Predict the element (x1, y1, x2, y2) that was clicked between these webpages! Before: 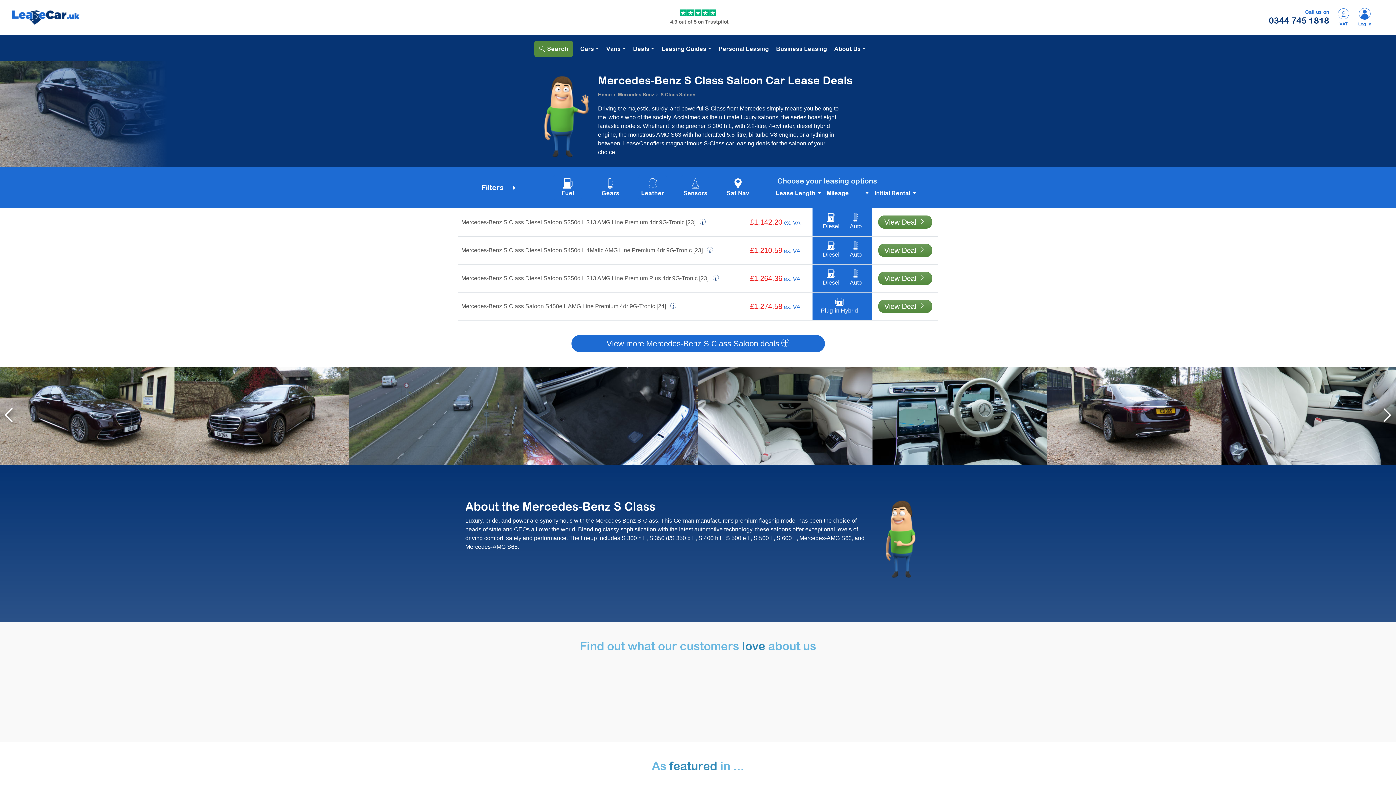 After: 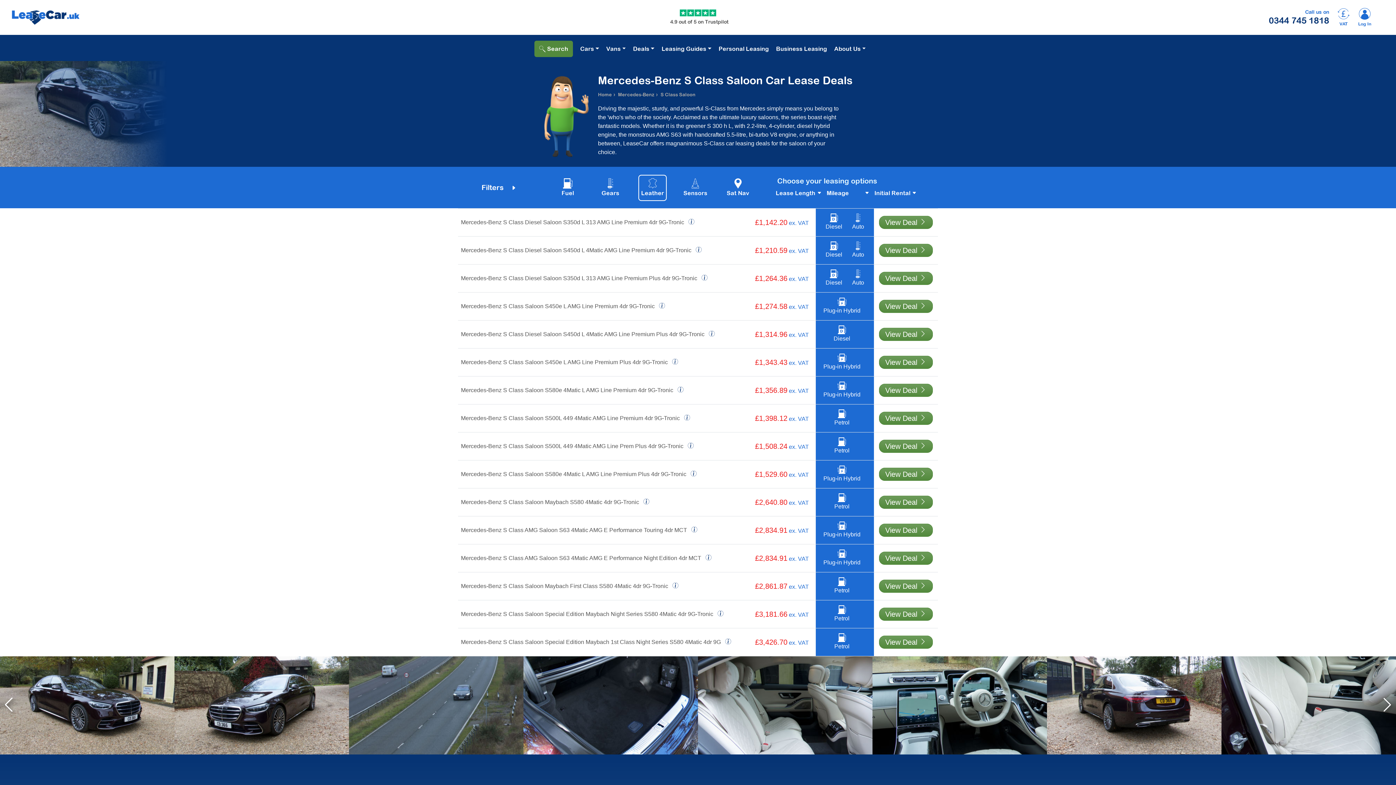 Action: label: Leather bbox: (638, 174, 666, 201)